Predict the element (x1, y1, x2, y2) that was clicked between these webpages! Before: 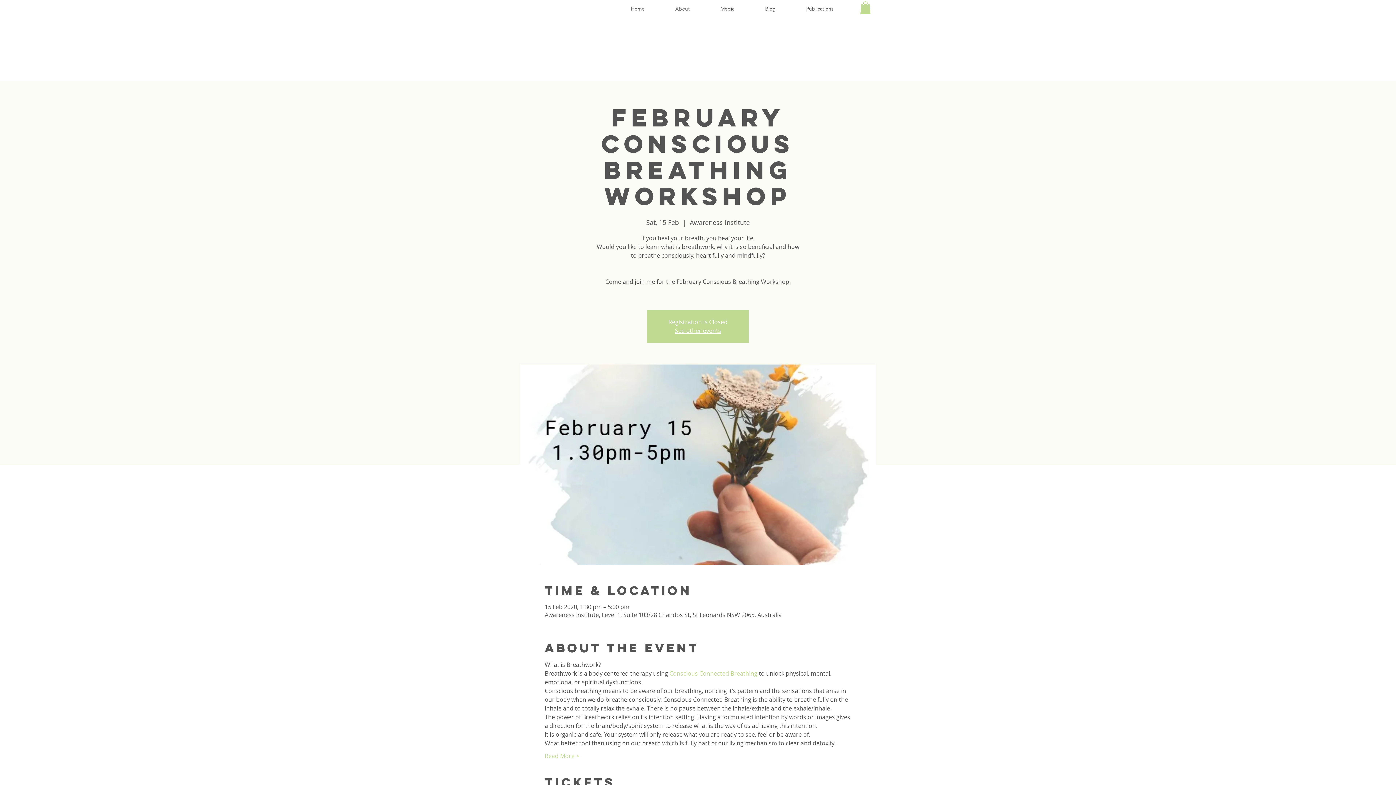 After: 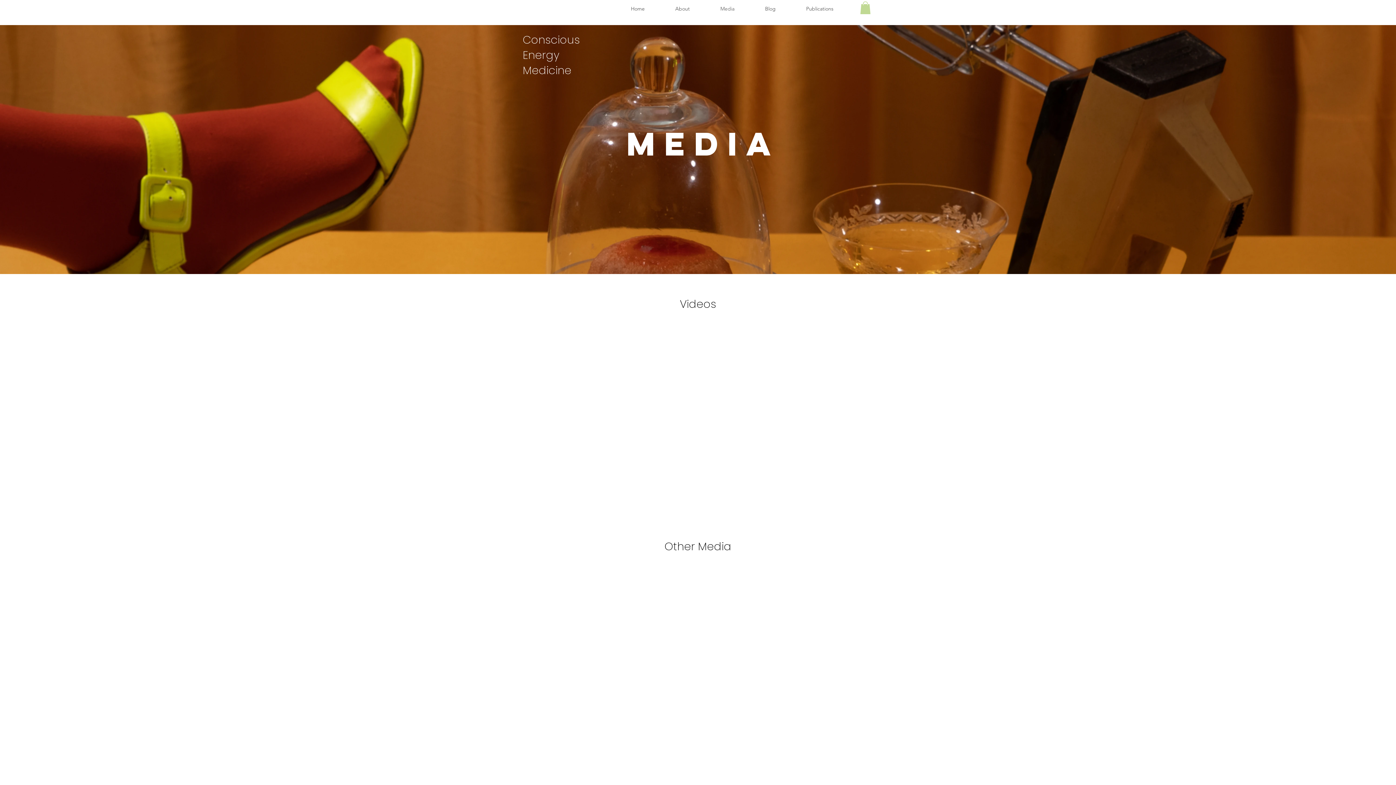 Action: bbox: (705, 3, 749, 14) label: Media